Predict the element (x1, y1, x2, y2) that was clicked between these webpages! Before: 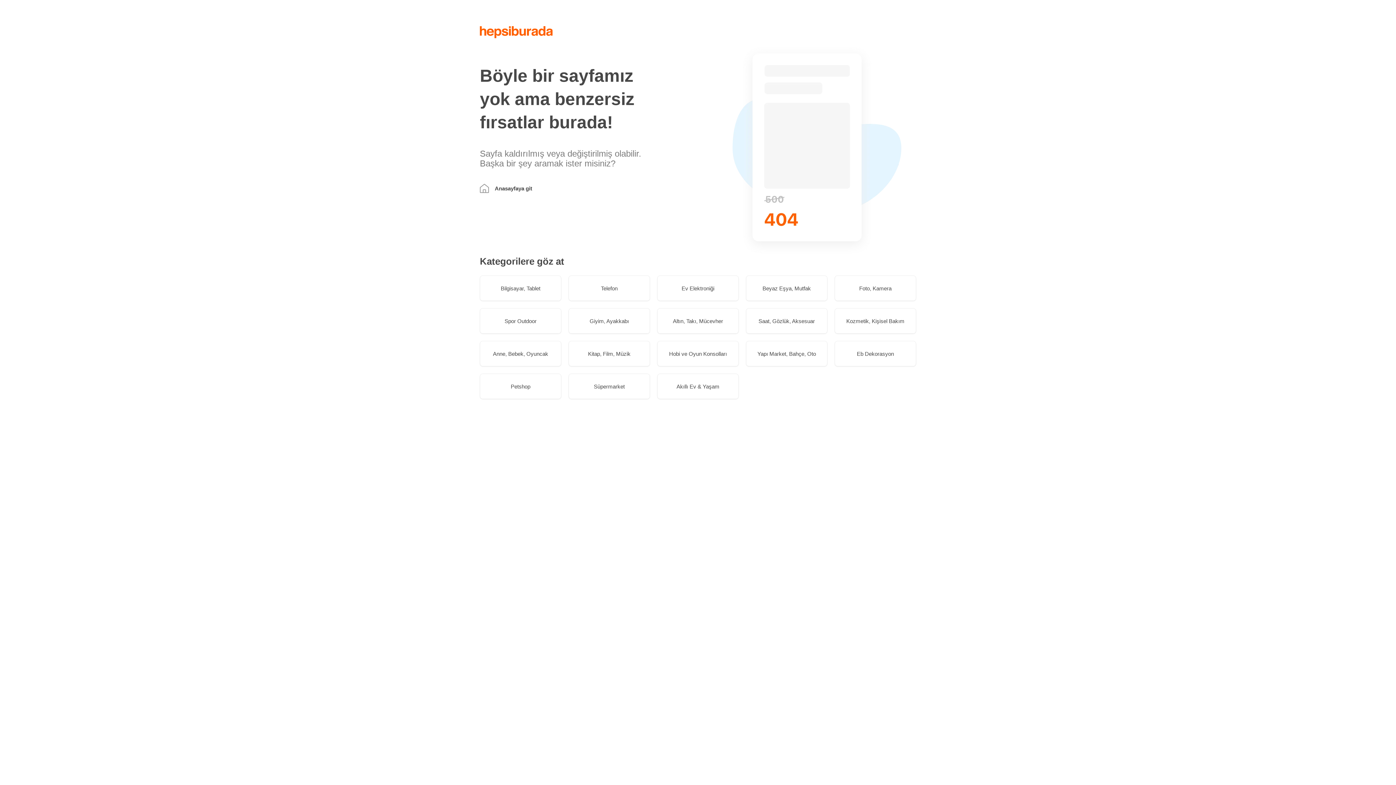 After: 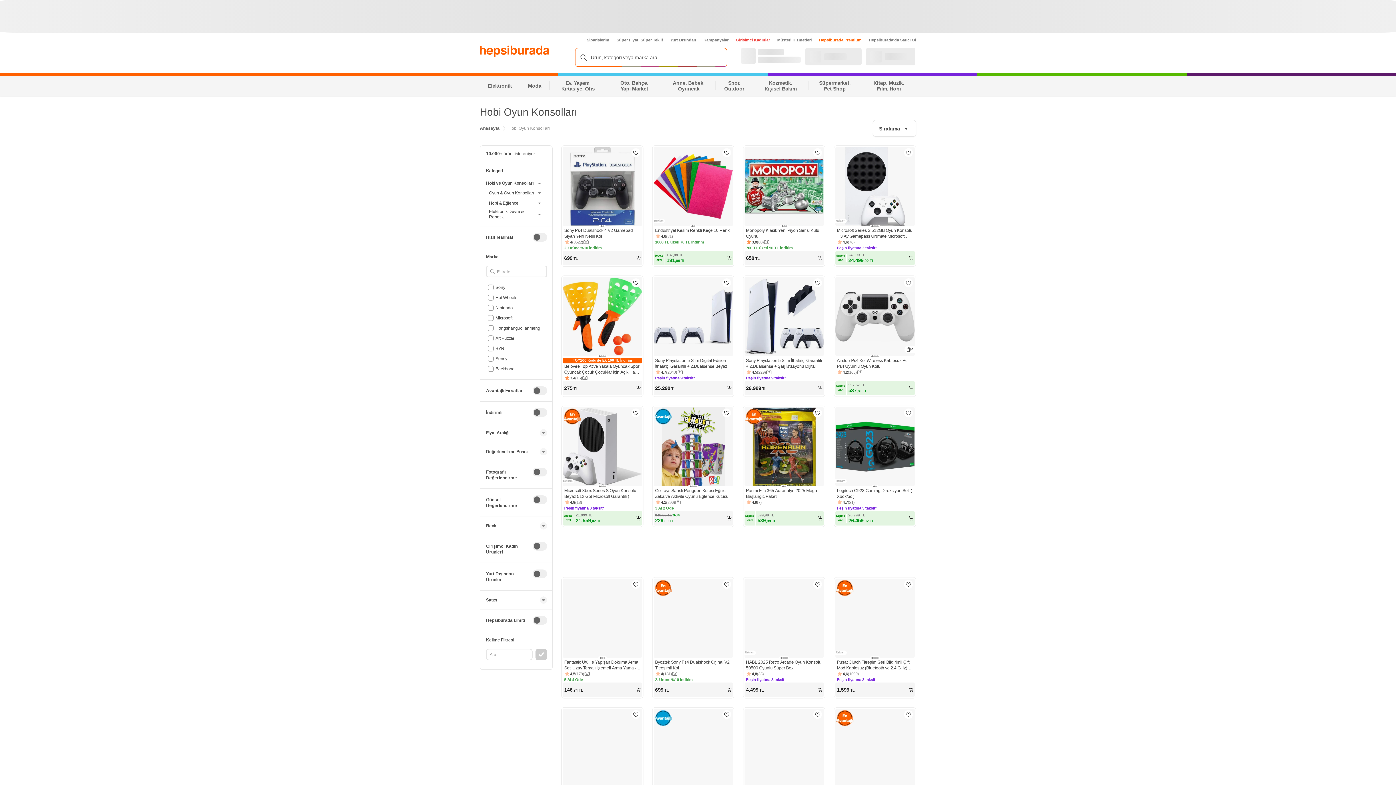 Action: bbox: (657, 341, 738, 366) label: Hobi ve Oyun Konsolları